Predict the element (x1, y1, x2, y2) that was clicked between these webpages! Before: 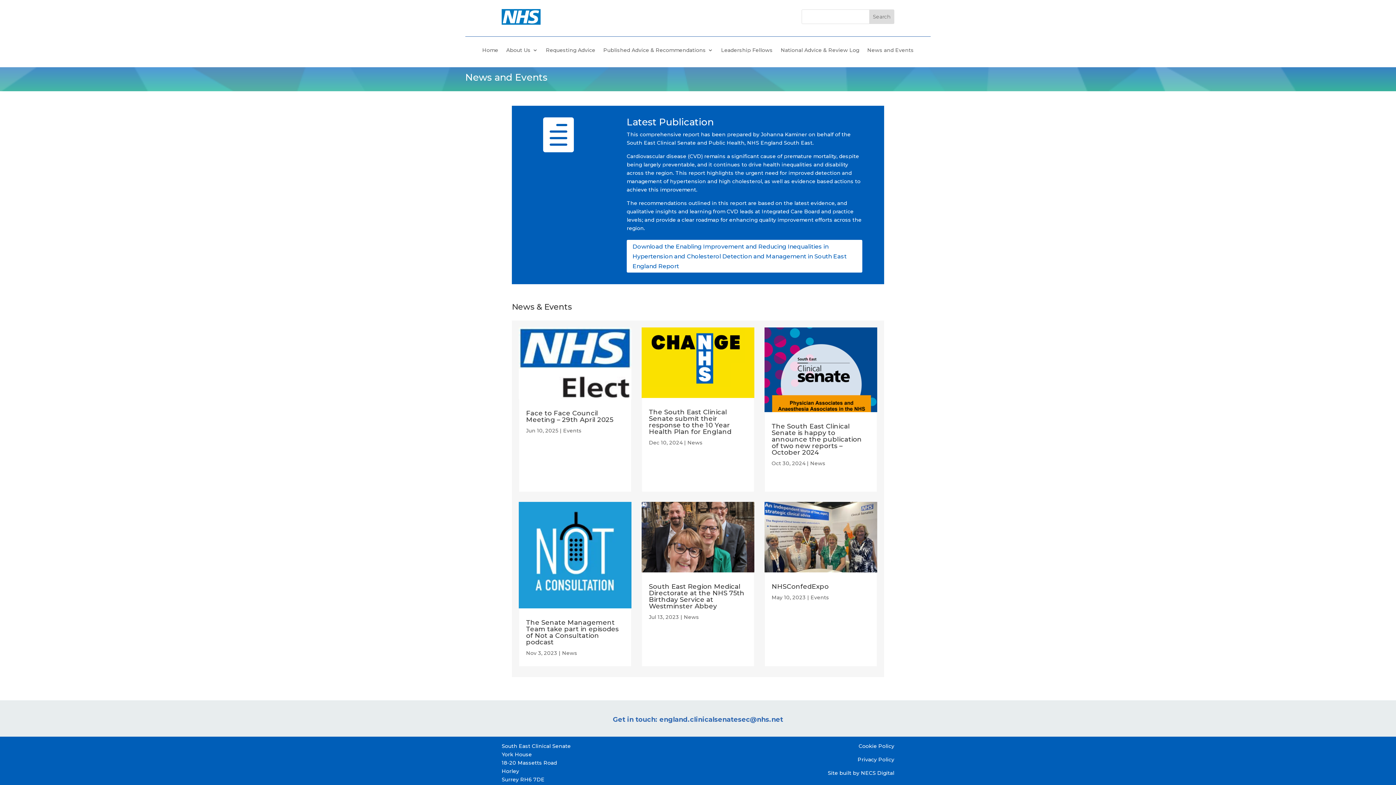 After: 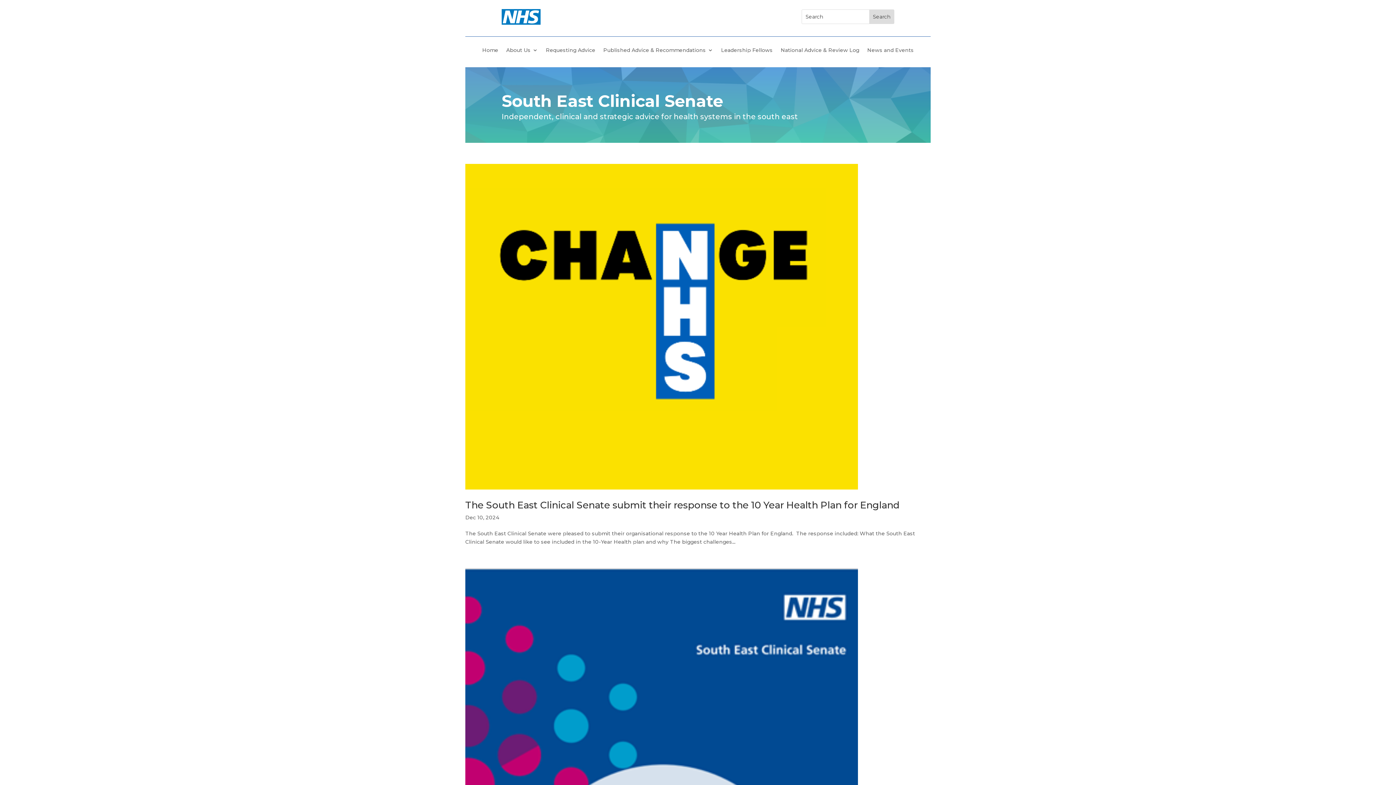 Action: bbox: (562, 650, 577, 656) label: News